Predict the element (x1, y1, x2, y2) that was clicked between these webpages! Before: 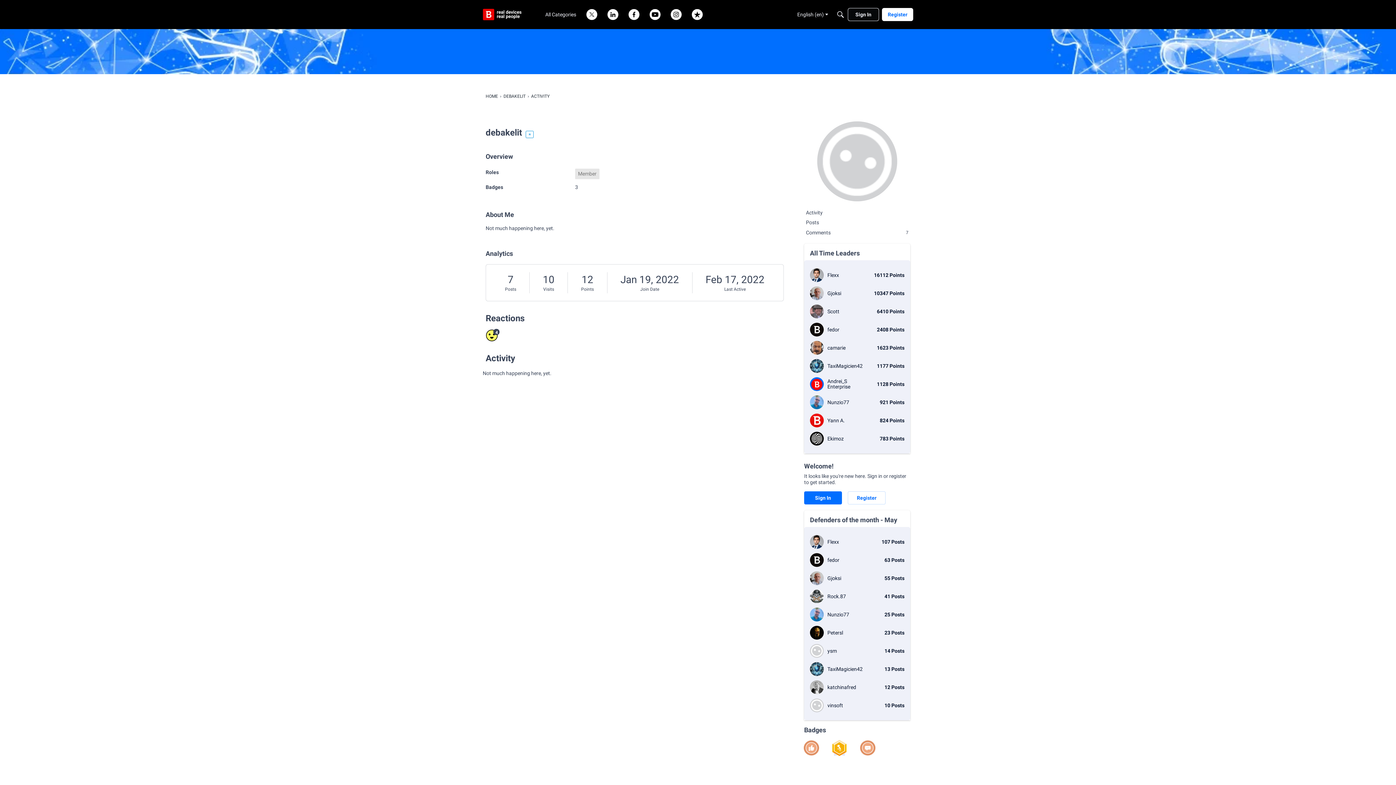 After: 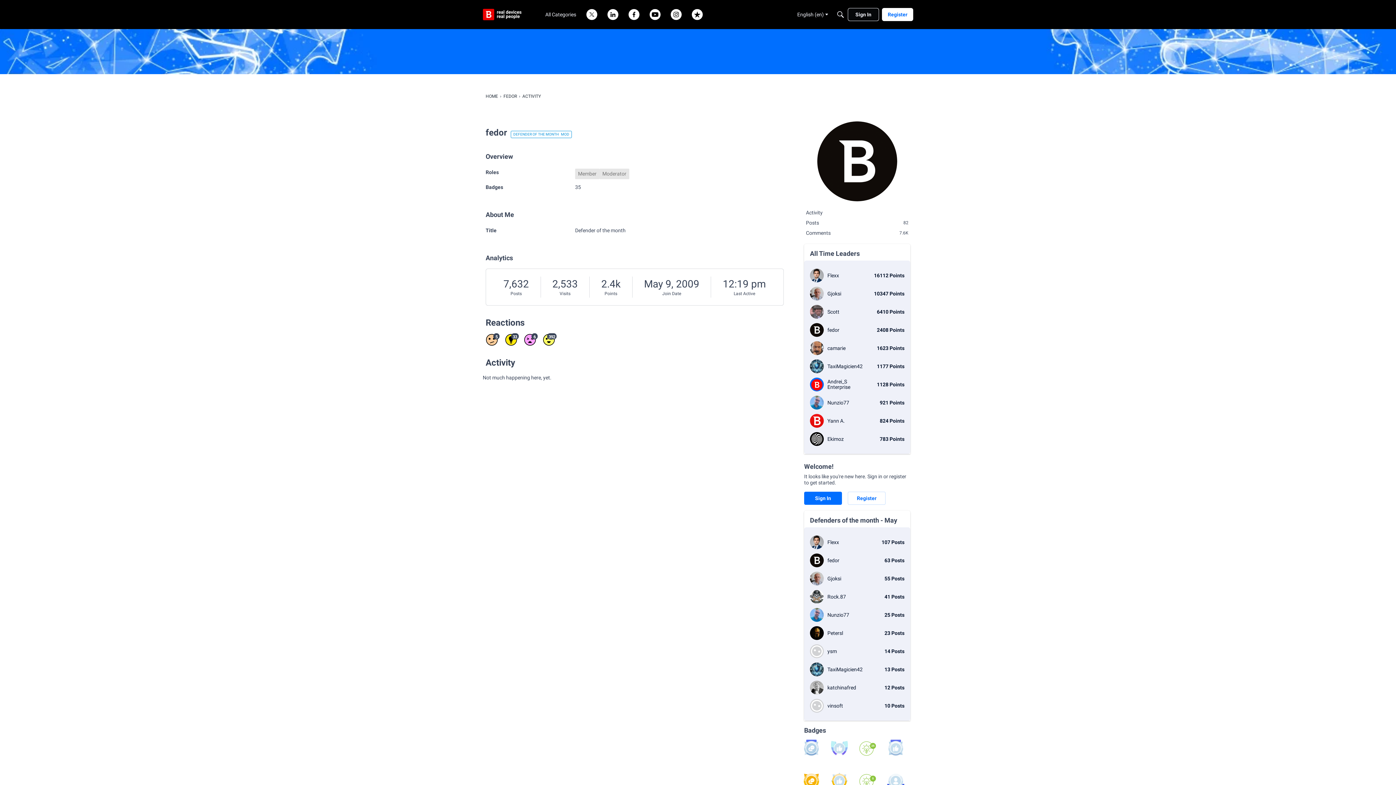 Action: bbox: (810, 553, 904, 567) label: 63 Posts
fedor